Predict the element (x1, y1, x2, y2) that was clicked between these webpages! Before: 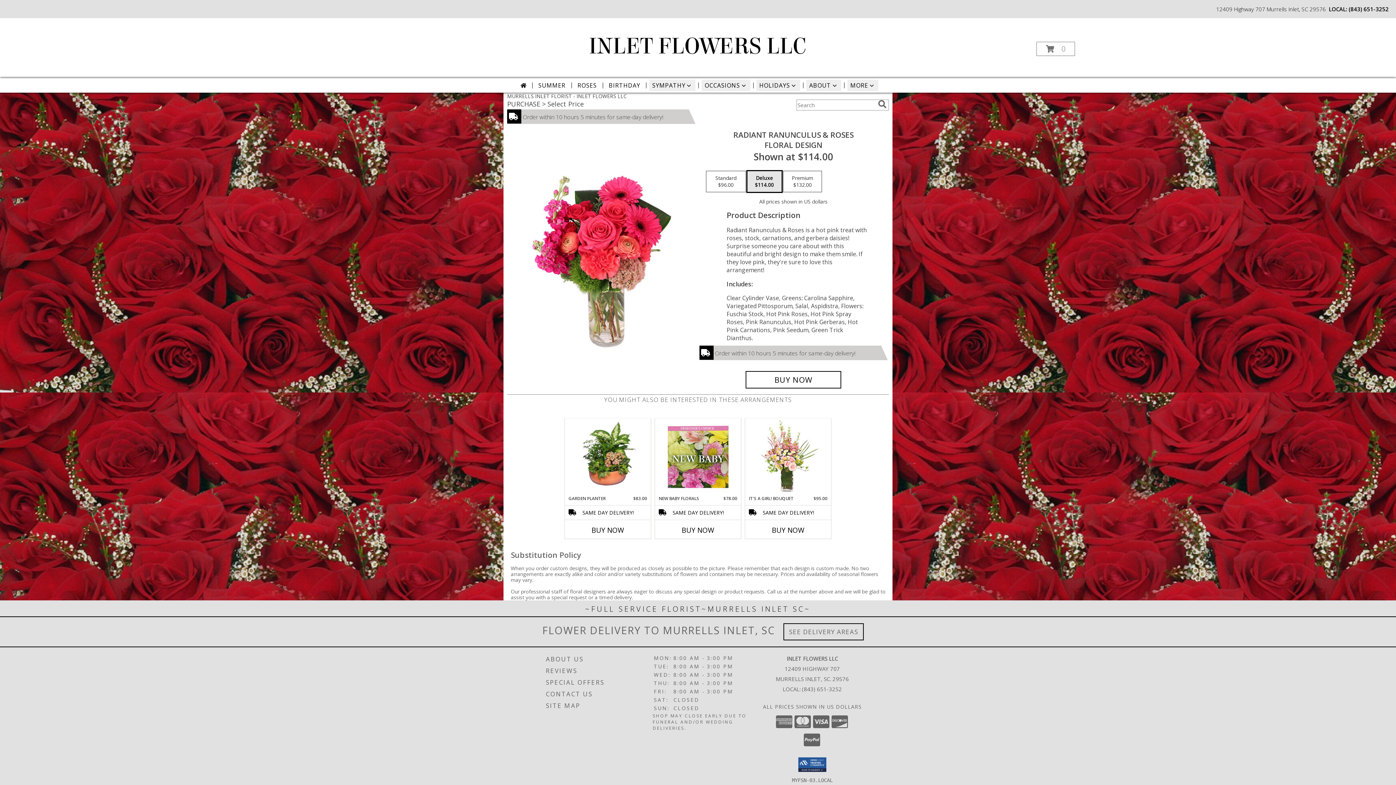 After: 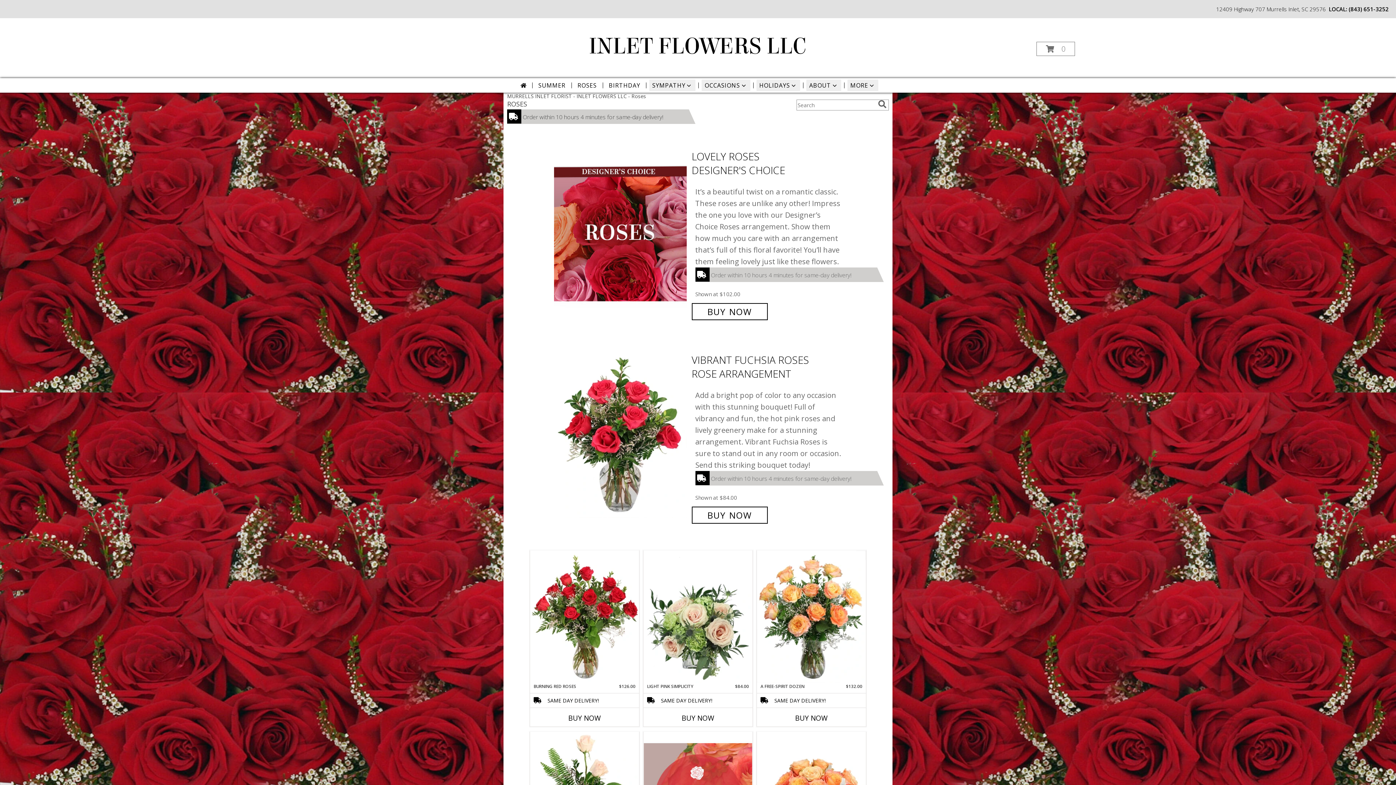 Action: bbox: (574, 79, 599, 91) label: ROSES